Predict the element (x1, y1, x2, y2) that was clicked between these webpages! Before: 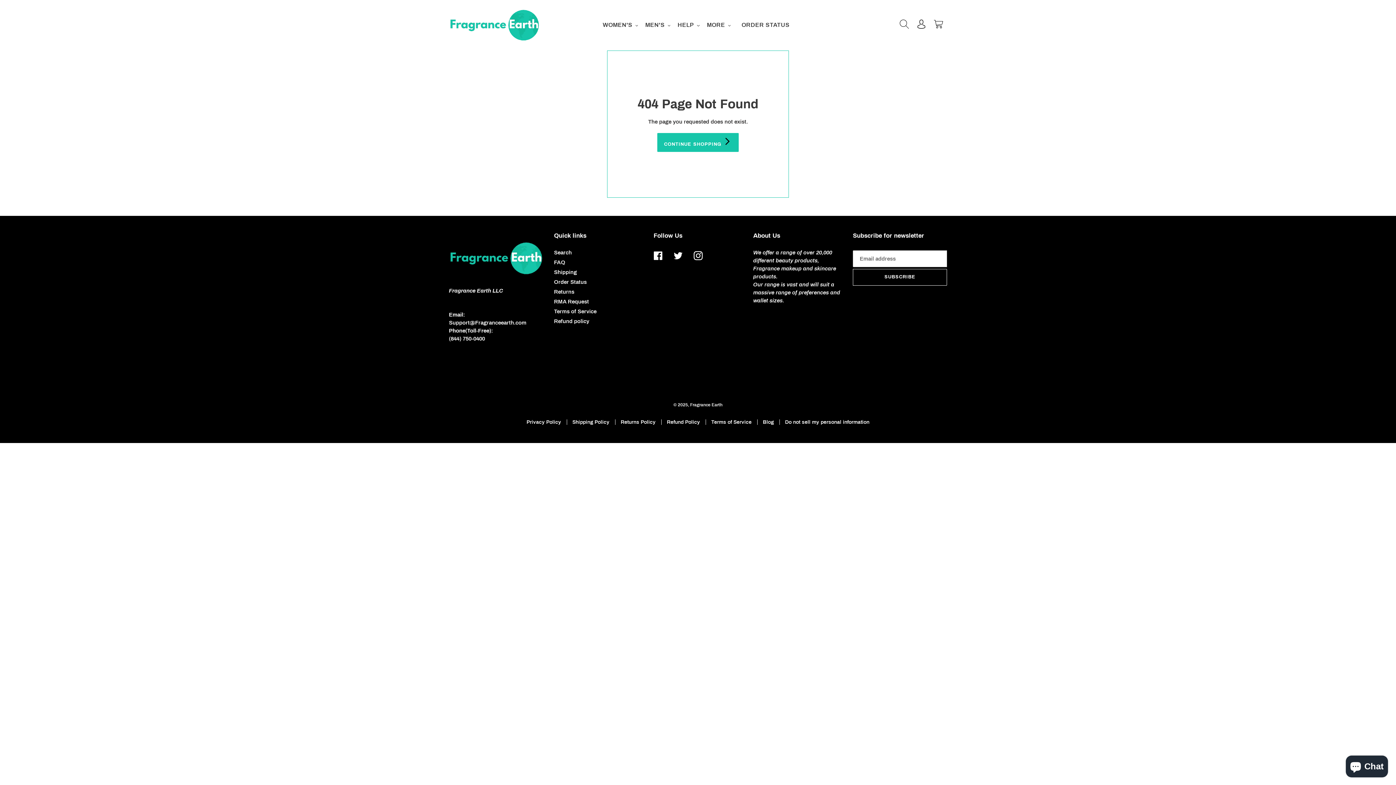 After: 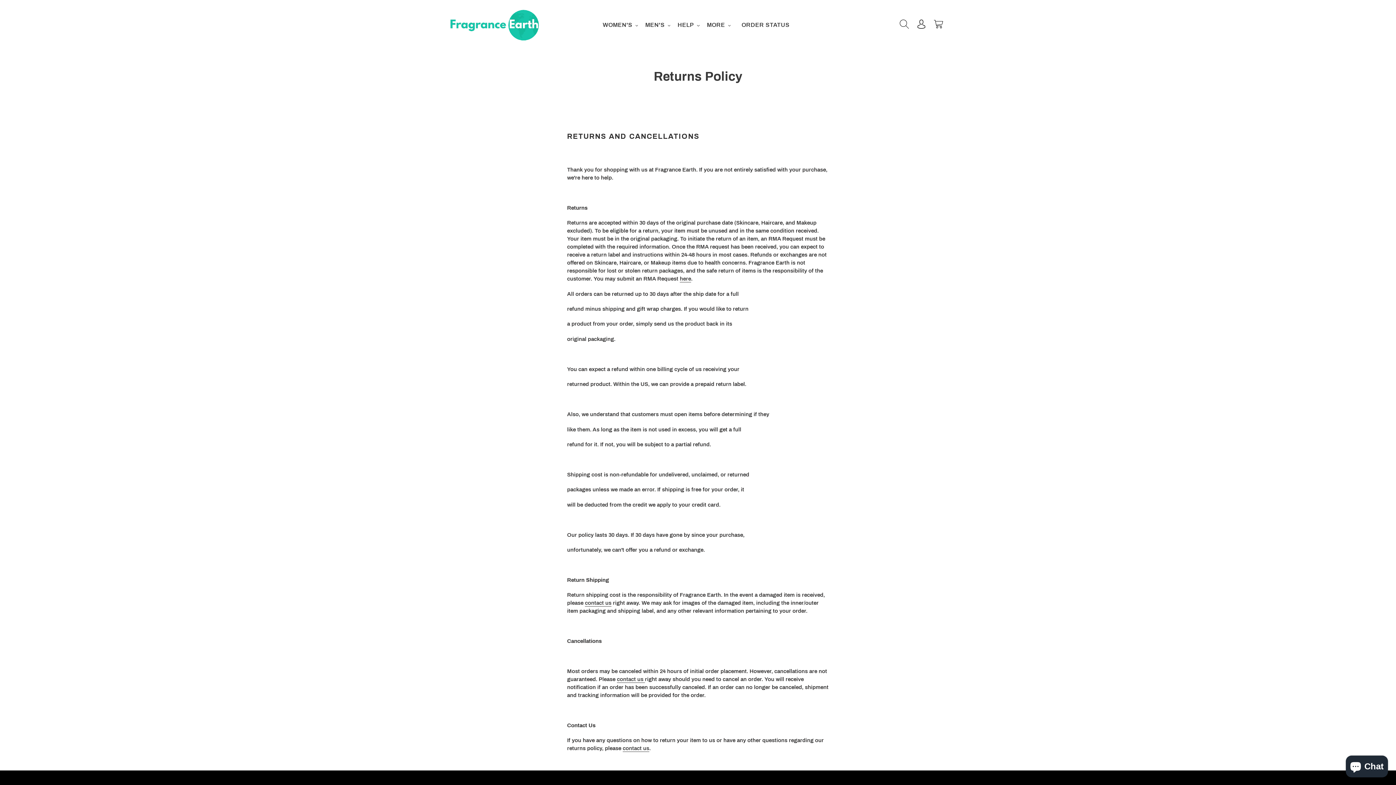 Action: bbox: (554, 289, 574, 294) label: Returns